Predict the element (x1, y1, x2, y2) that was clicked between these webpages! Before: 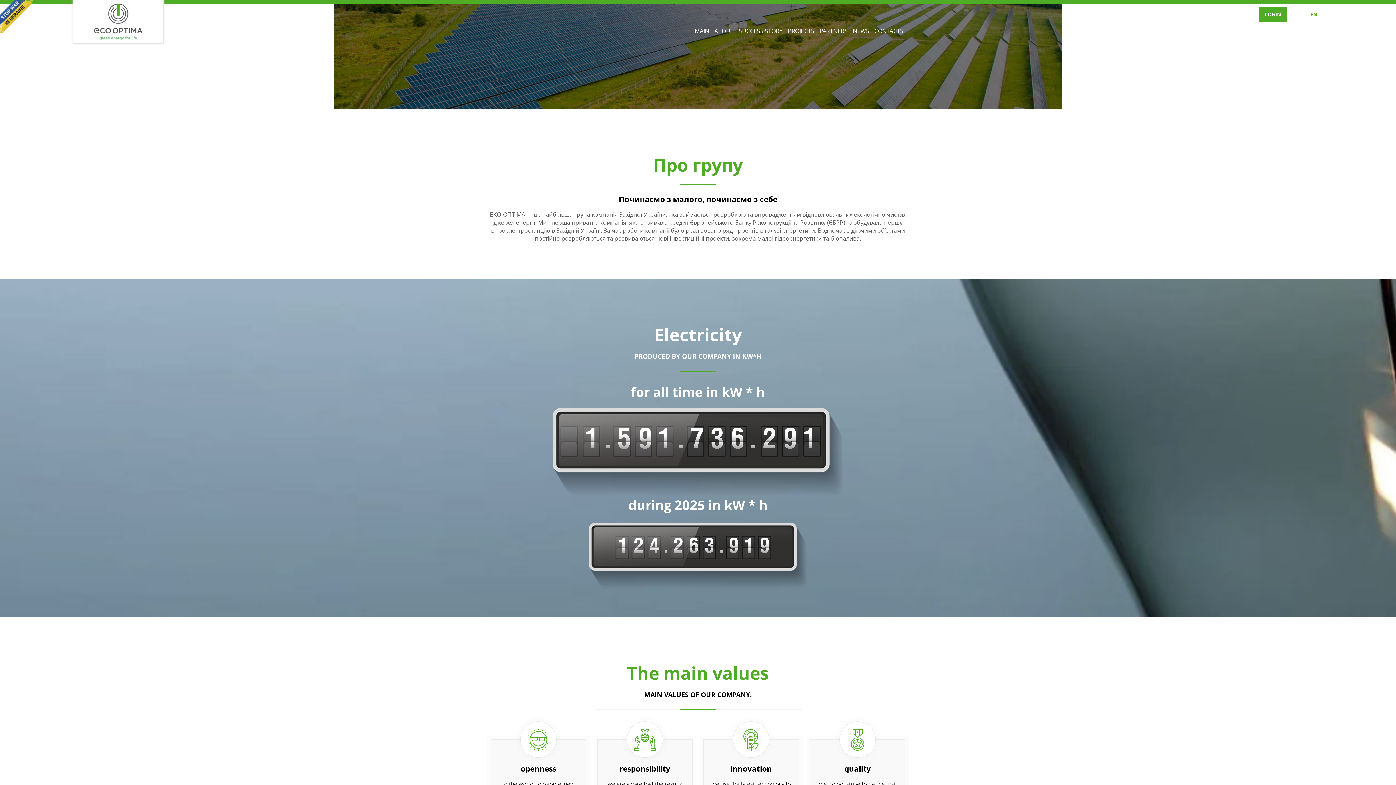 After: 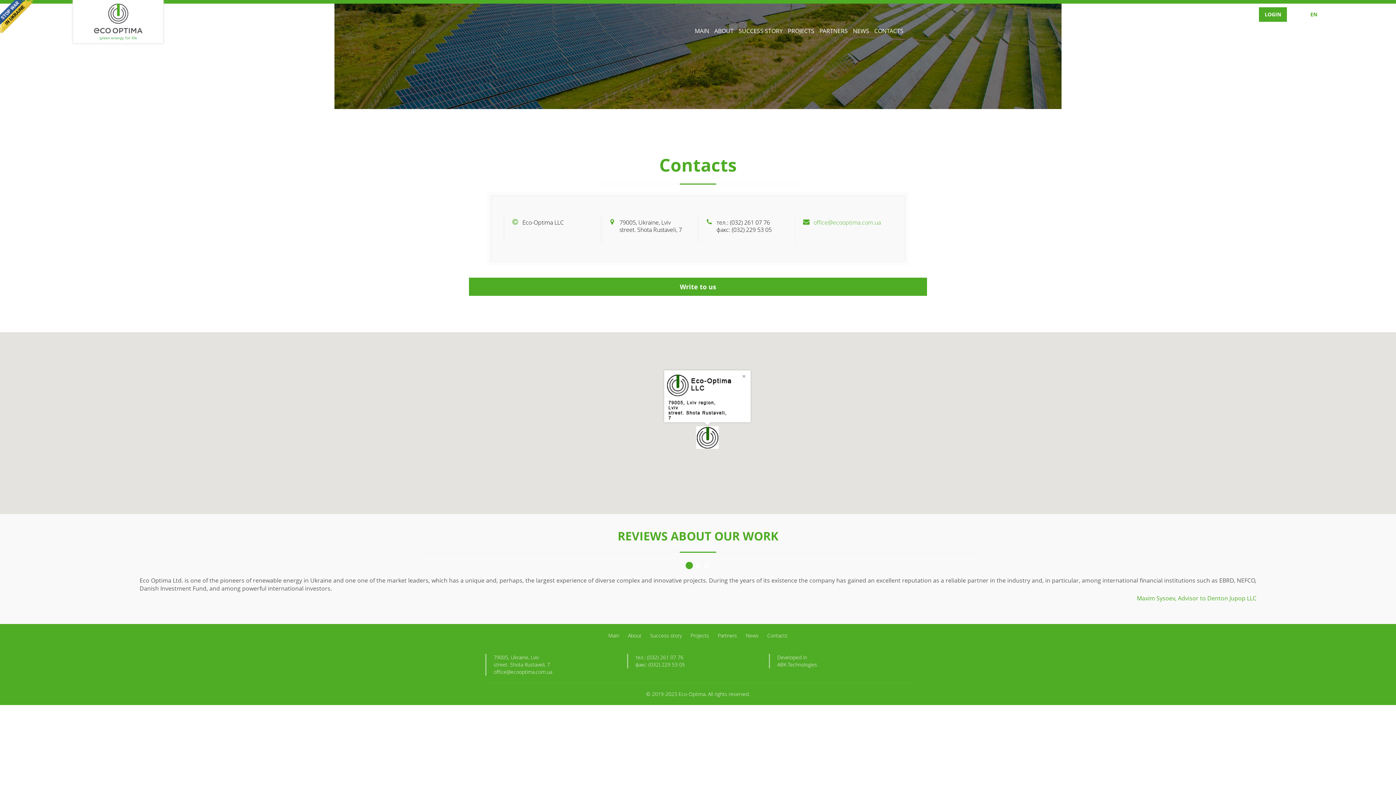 Action: label: CONTACTS bbox: (872, 21, 905, 40)